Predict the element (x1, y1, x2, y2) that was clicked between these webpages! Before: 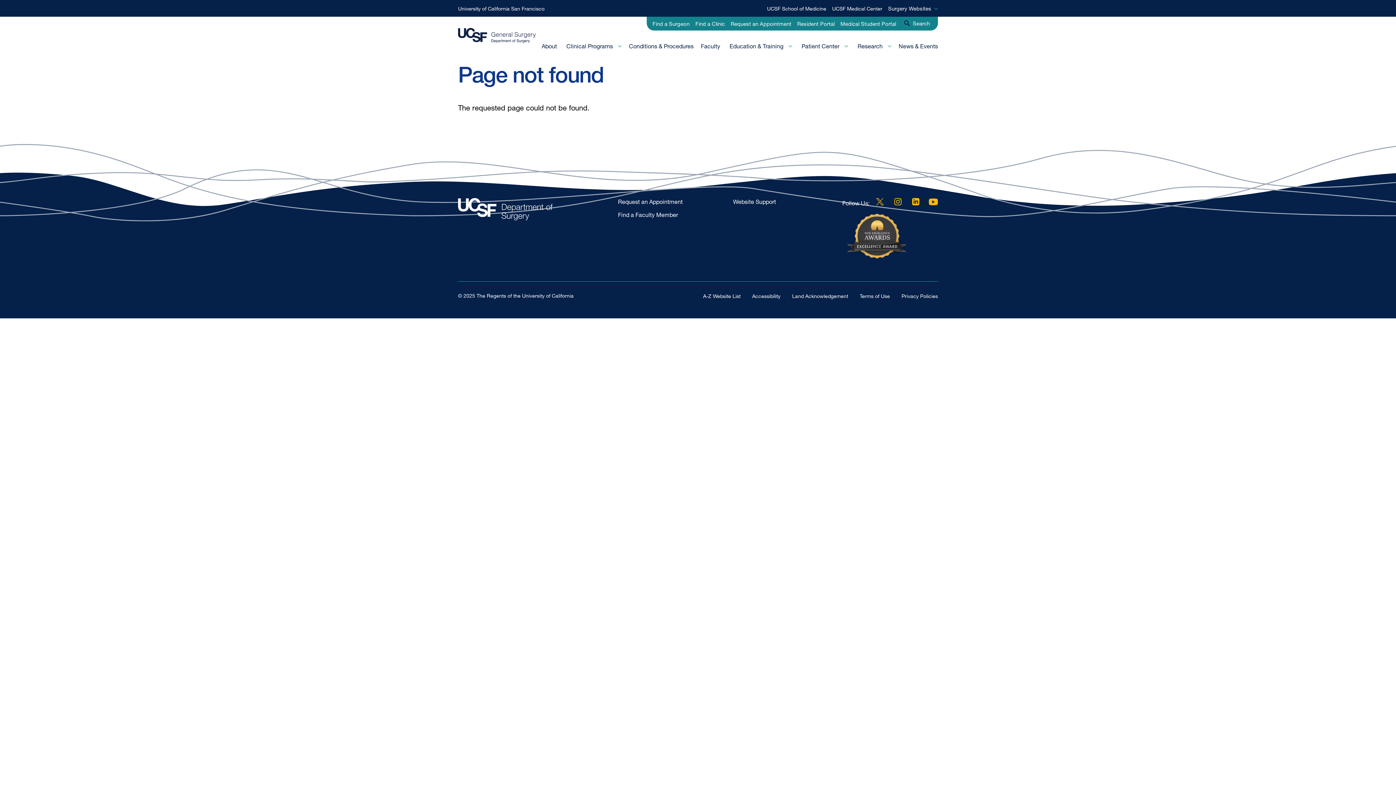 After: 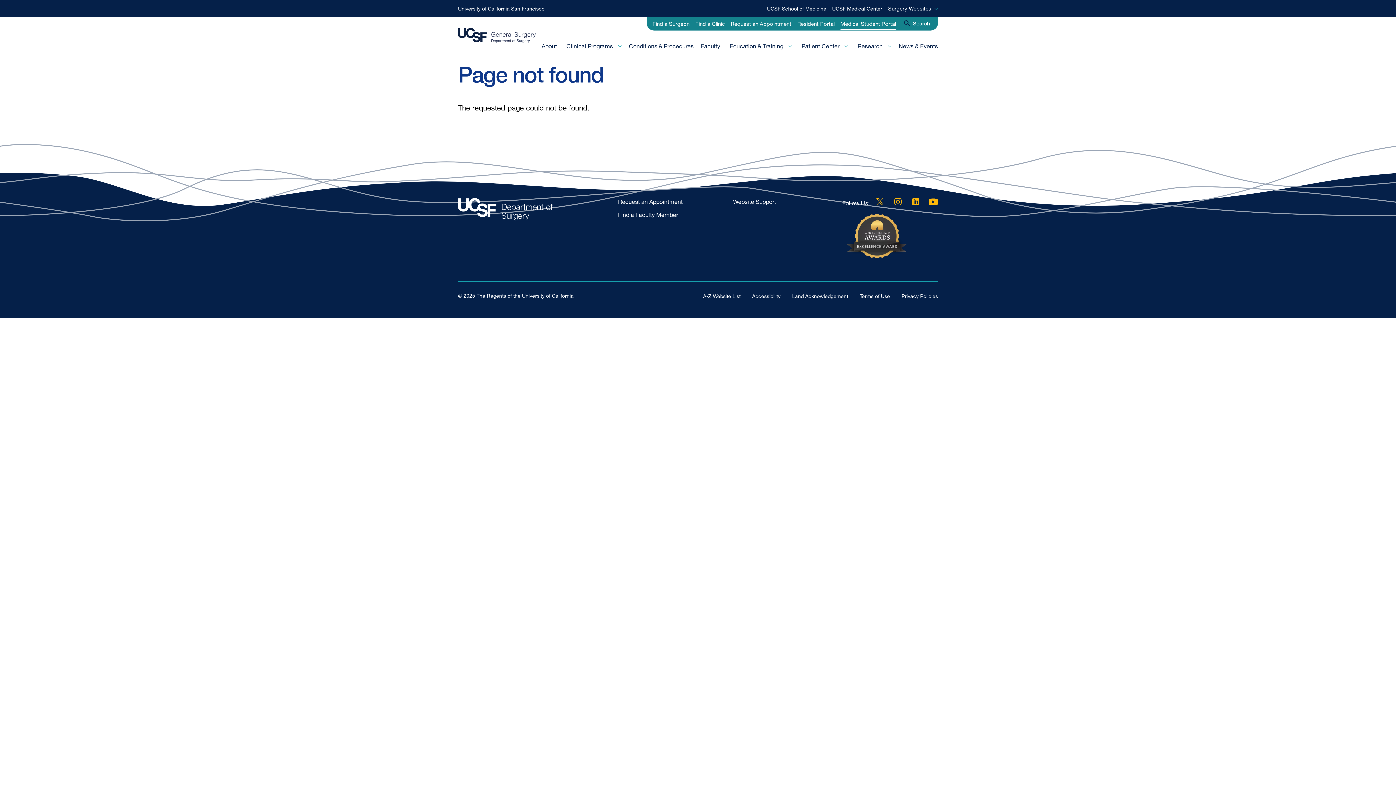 Action: label: Medical Student Portal bbox: (840, 20, 896, 26)